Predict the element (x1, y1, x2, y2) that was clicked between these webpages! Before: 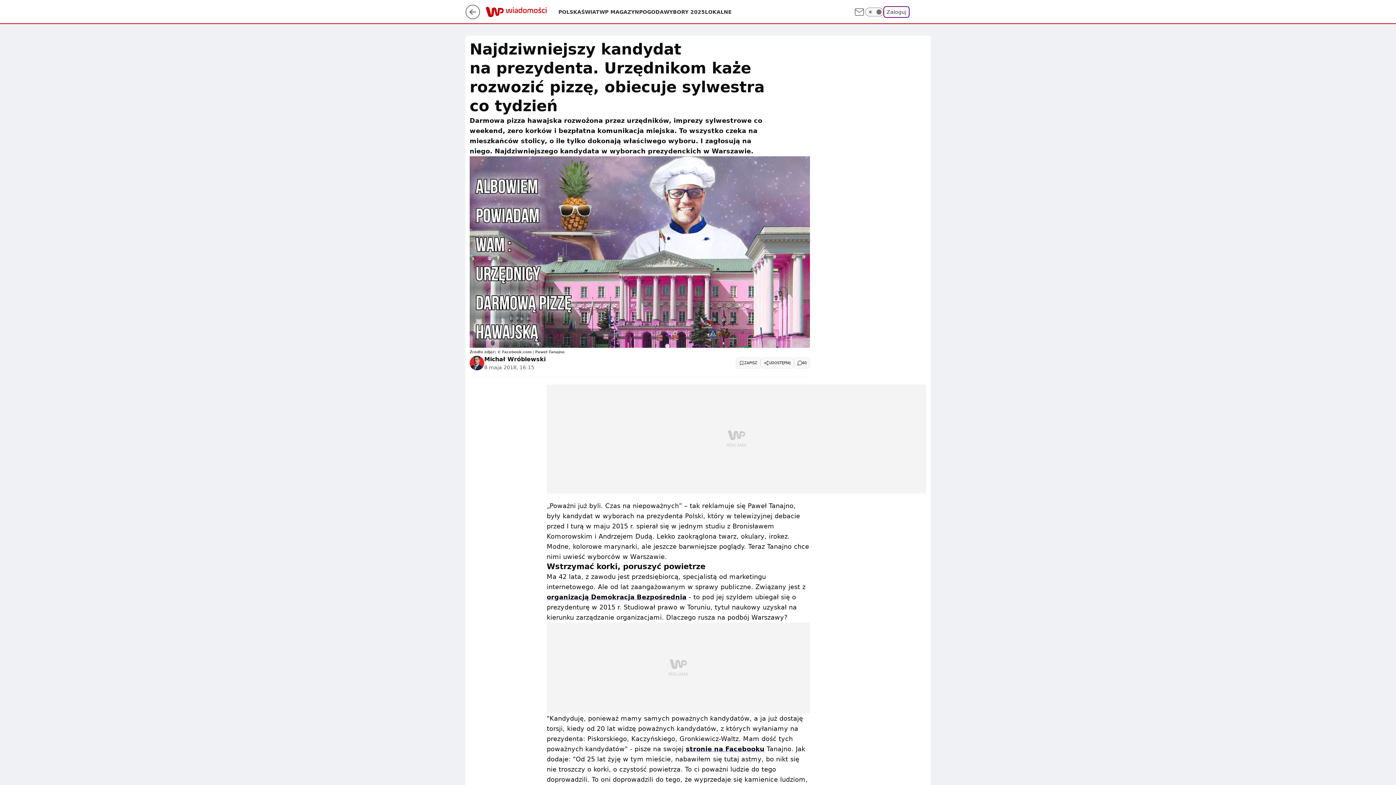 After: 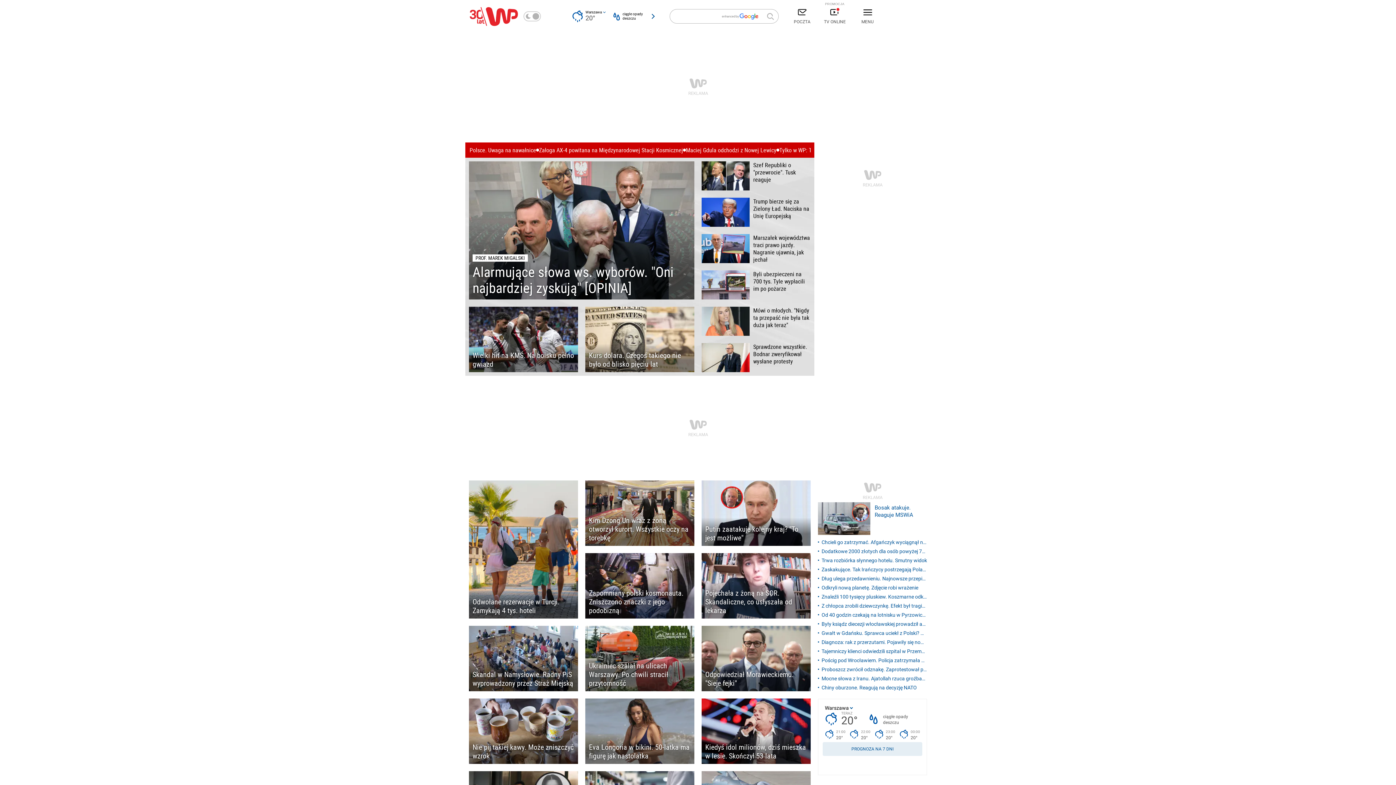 Action: bbox: (485, 6, 507, 19)